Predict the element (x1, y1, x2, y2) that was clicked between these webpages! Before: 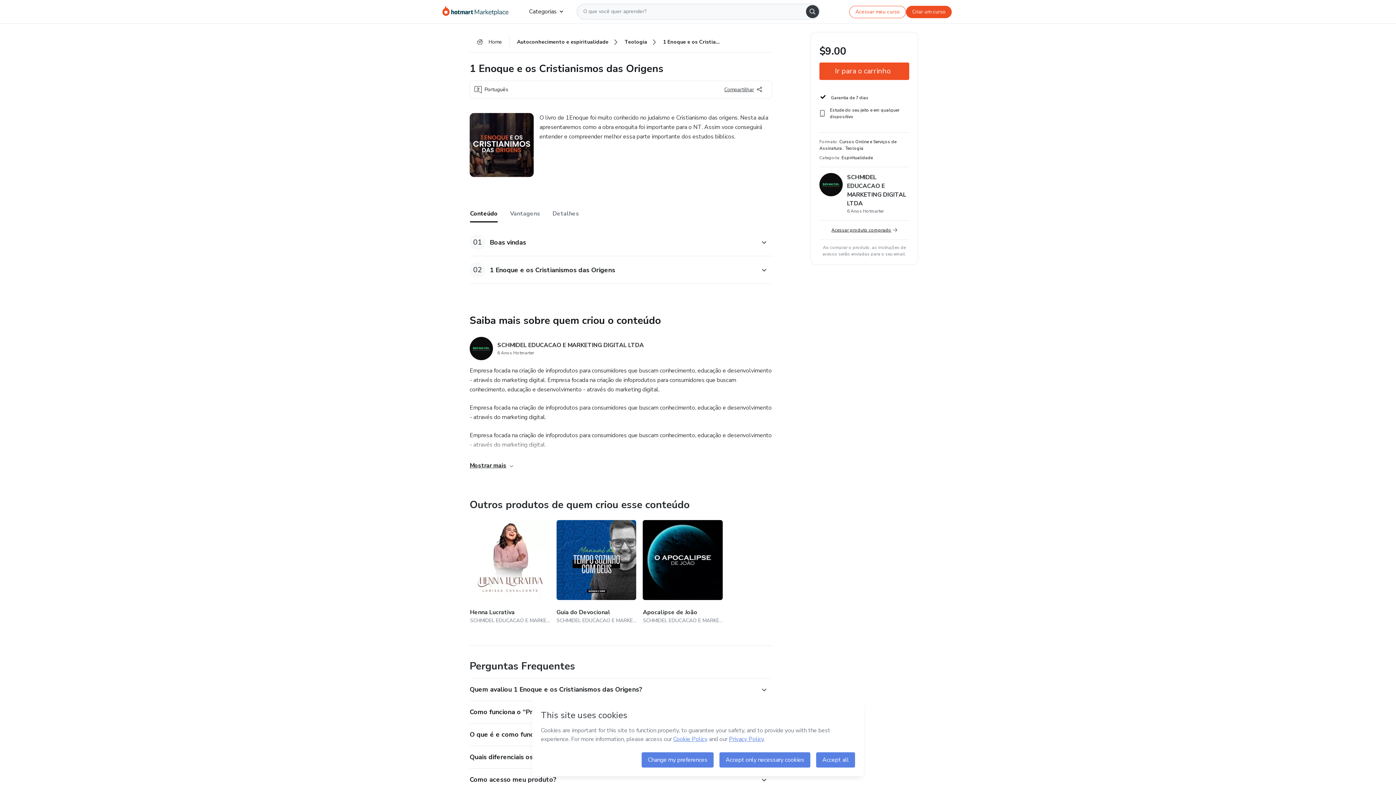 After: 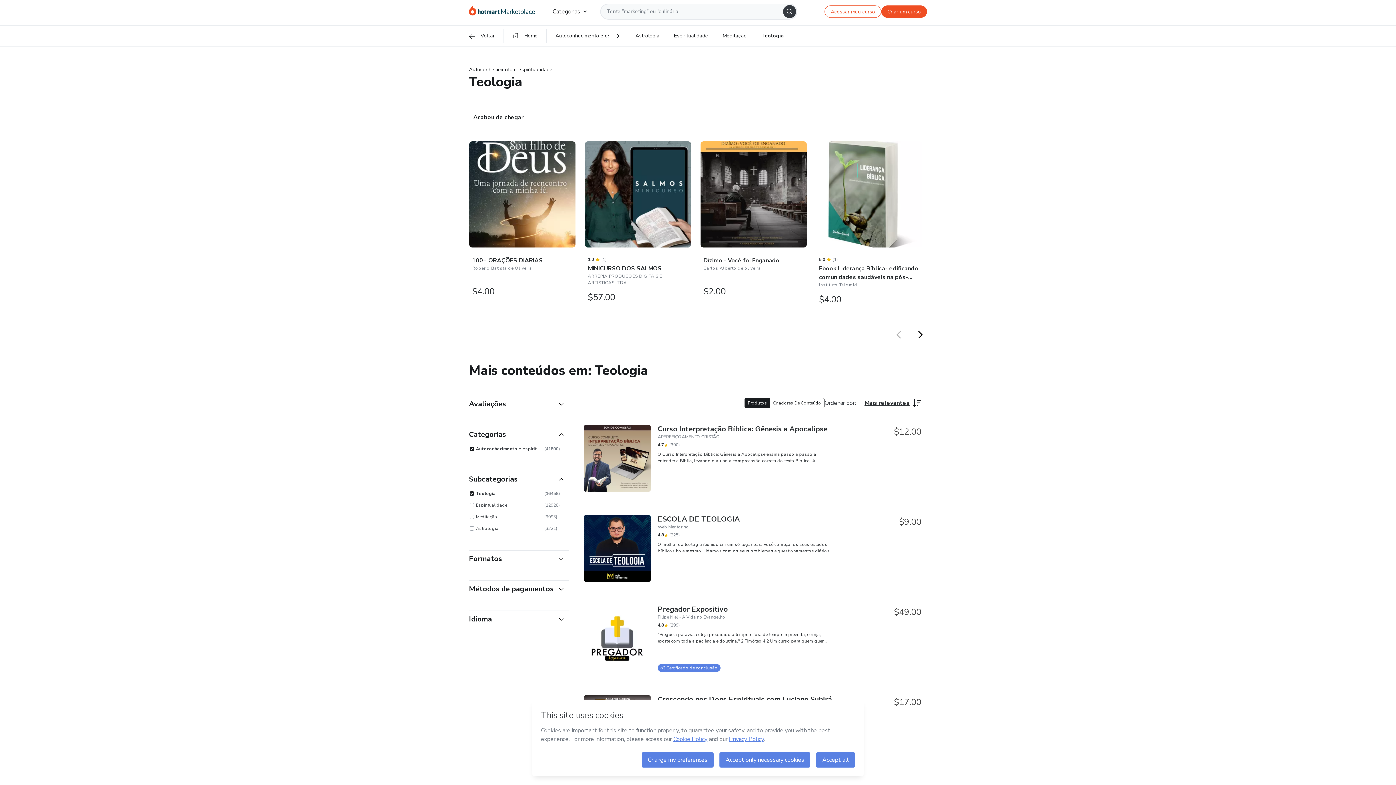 Action: label: Teologia bbox: (617, 32, 656, 52)